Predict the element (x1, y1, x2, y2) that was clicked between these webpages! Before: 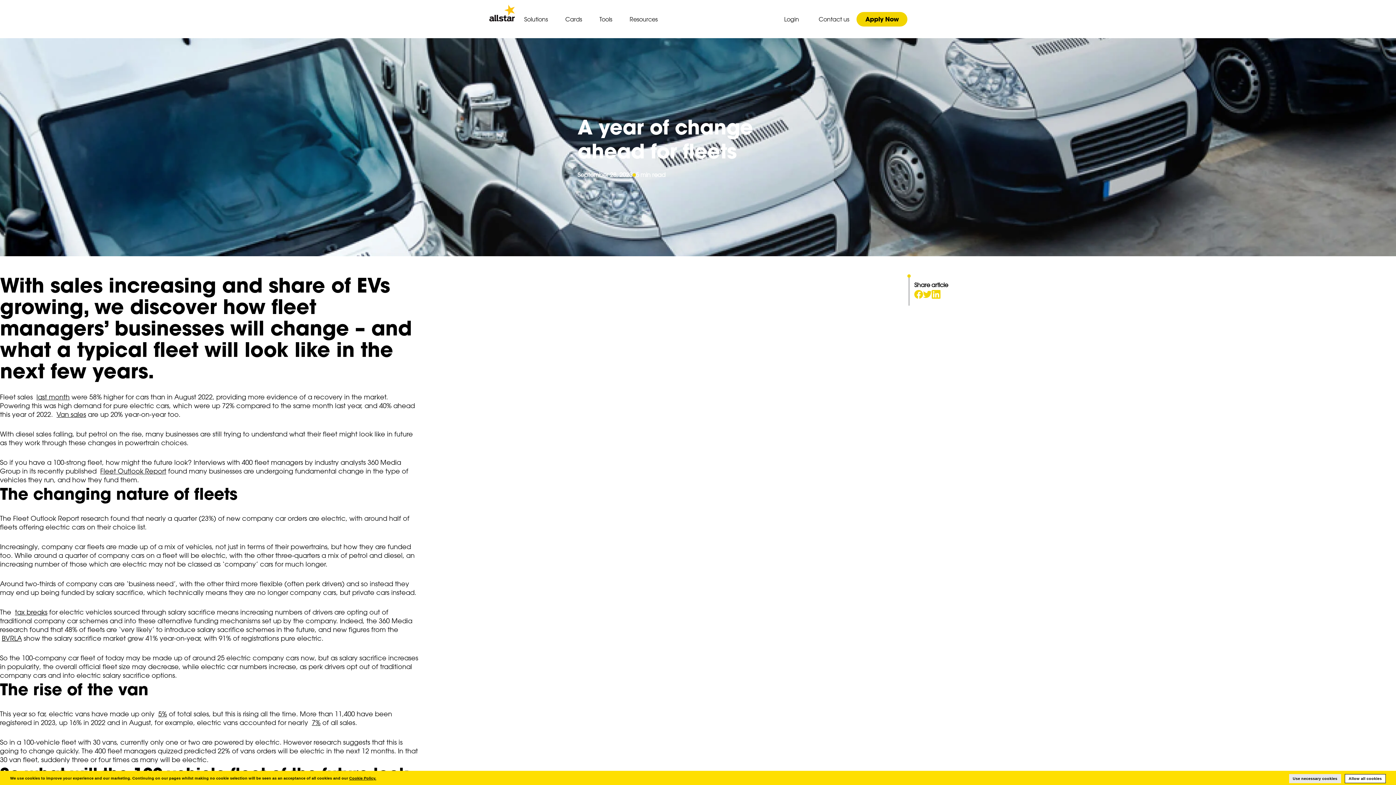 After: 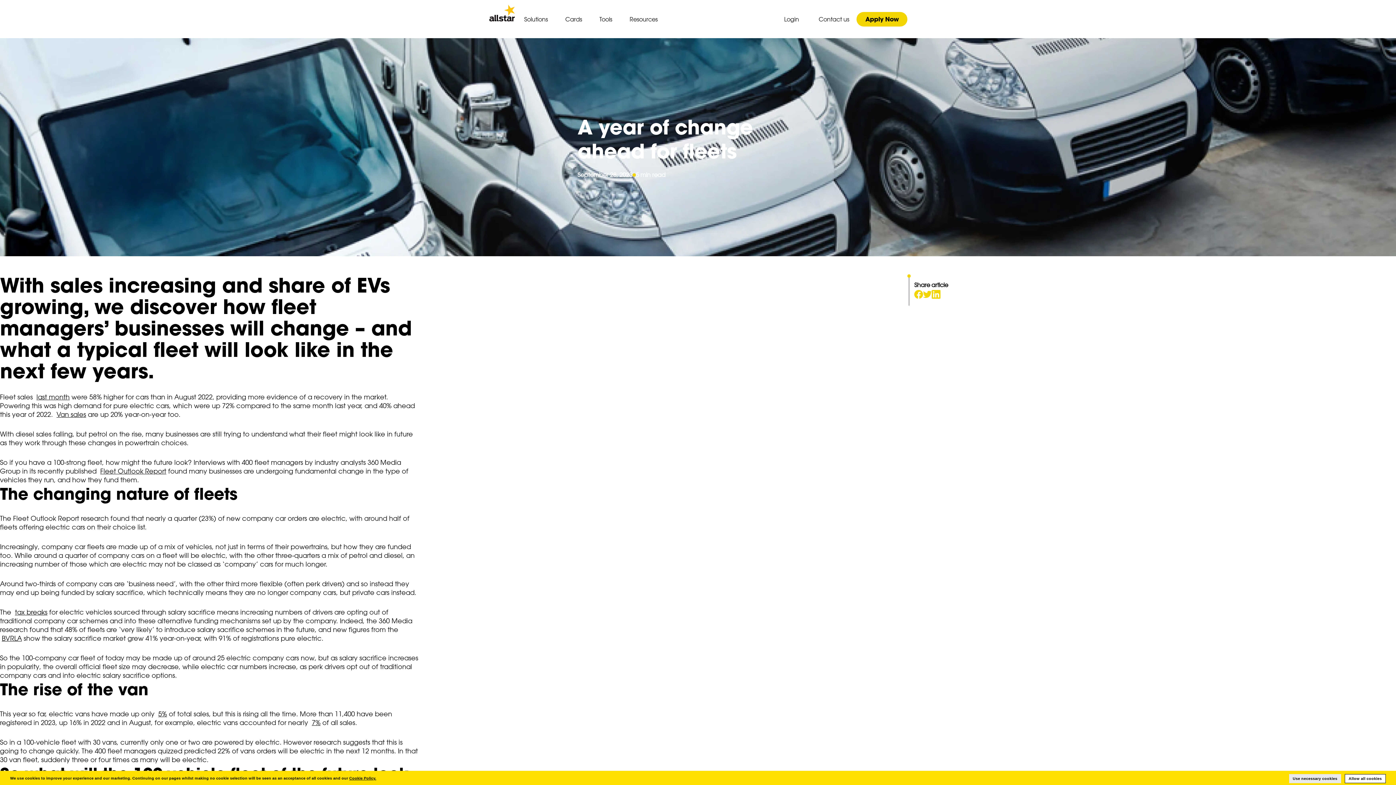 Action: label: Cookie Policy. bbox: (349, 776, 376, 780)